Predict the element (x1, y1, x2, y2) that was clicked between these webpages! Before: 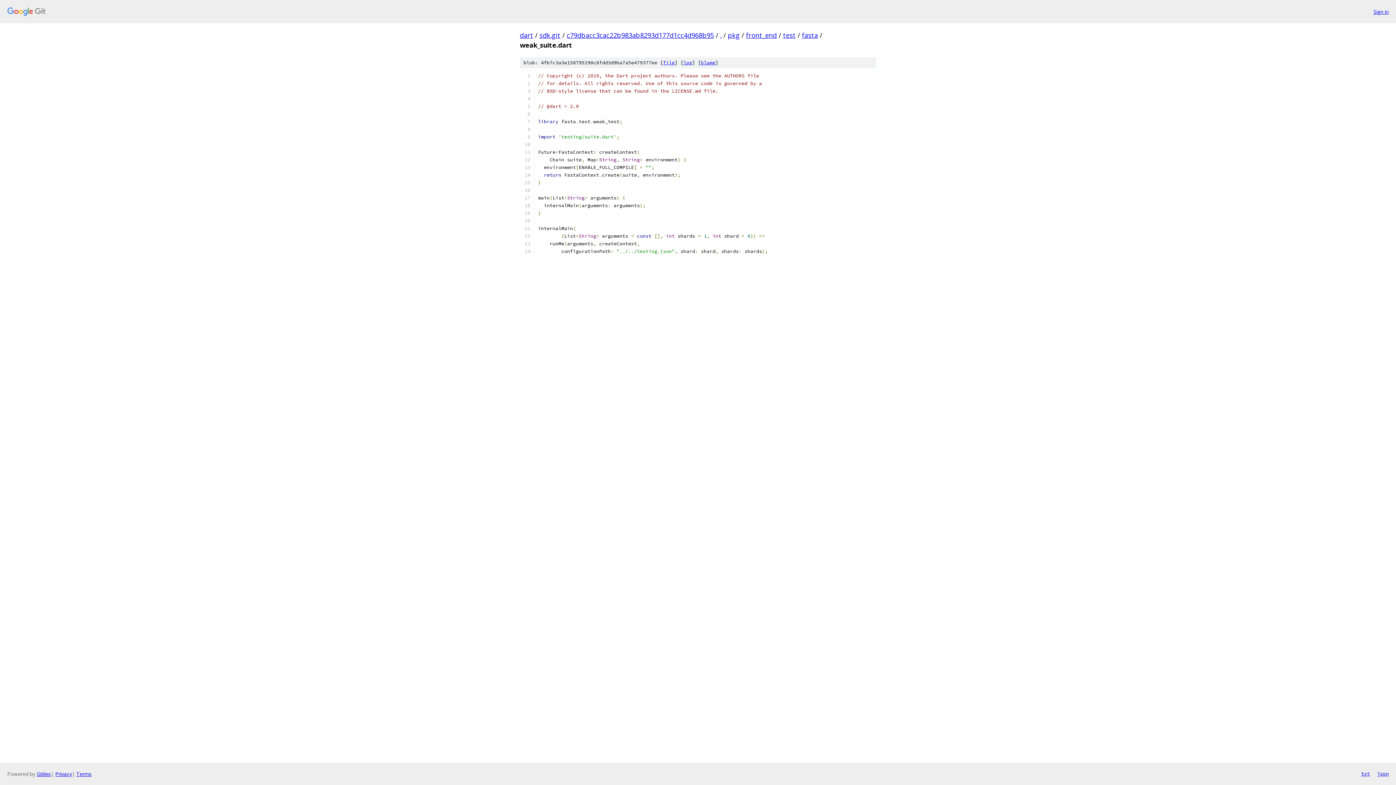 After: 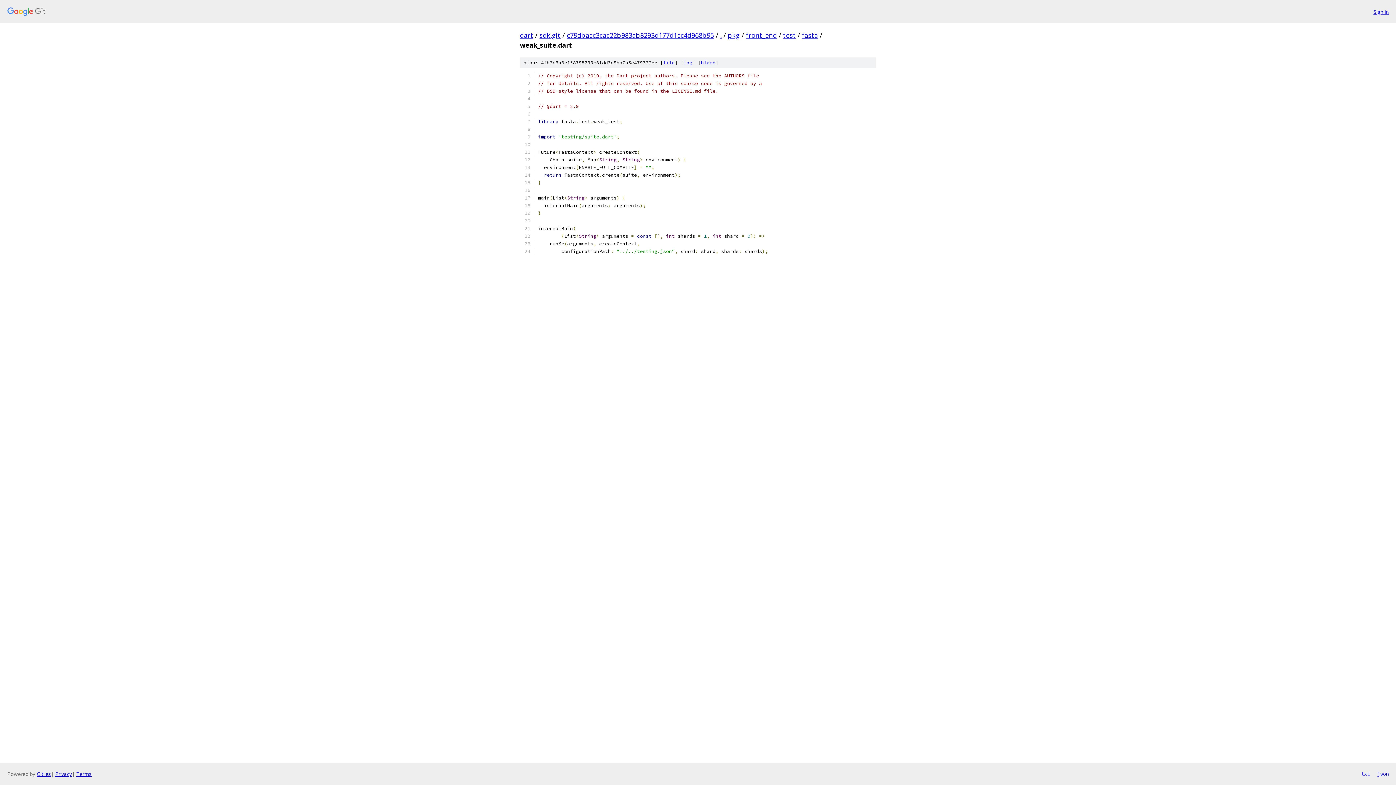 Action: bbox: (663, 59, 674, 65) label: file